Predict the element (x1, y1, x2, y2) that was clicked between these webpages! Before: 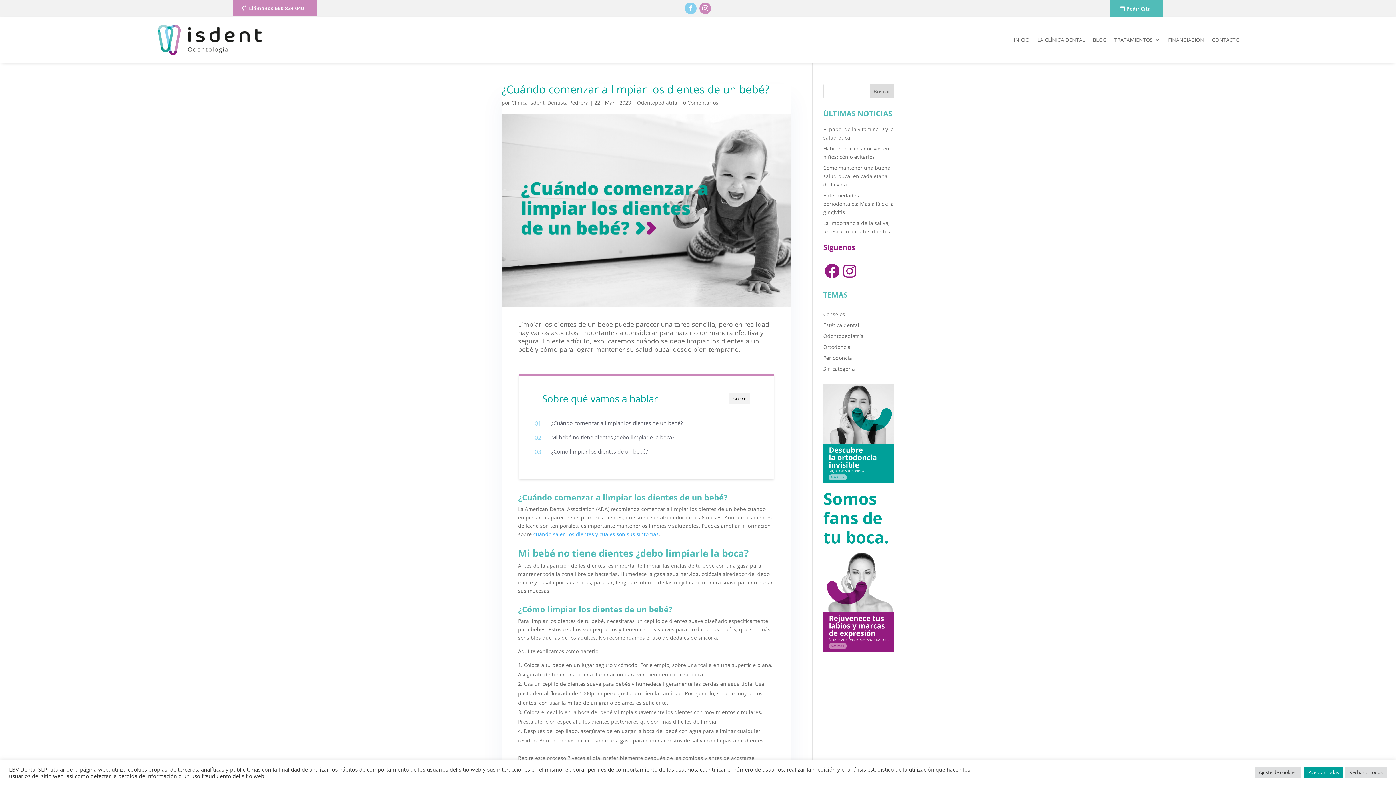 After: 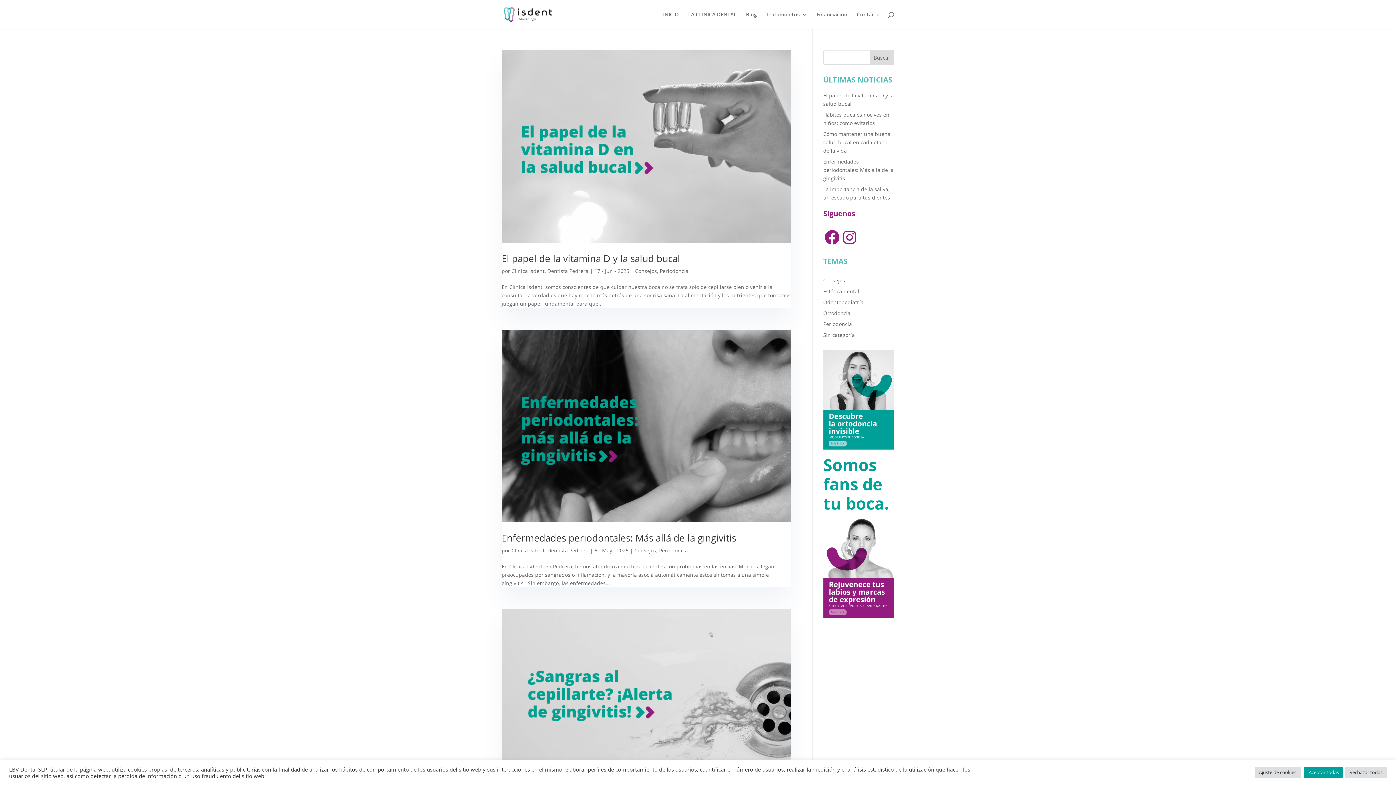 Action: label: Periodoncia bbox: (823, 354, 852, 361)